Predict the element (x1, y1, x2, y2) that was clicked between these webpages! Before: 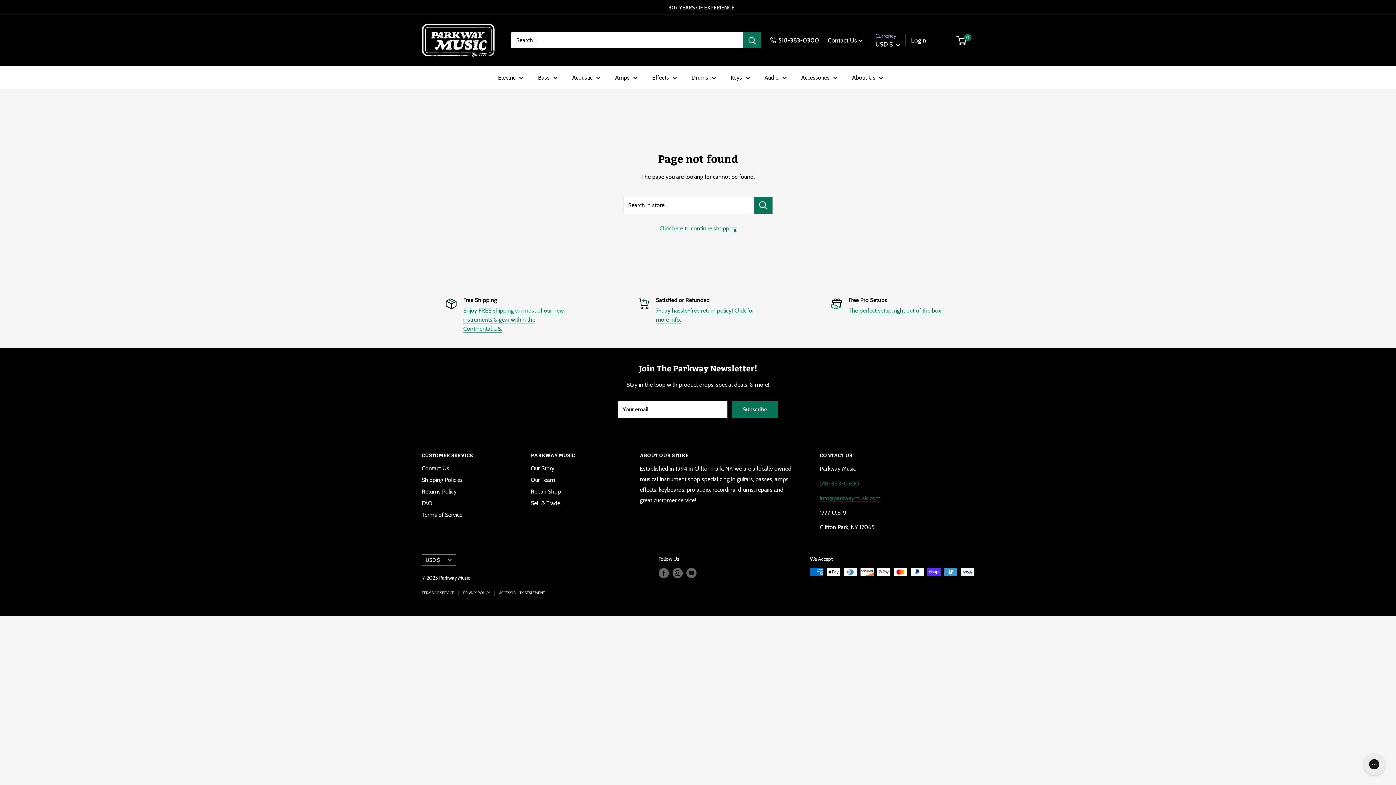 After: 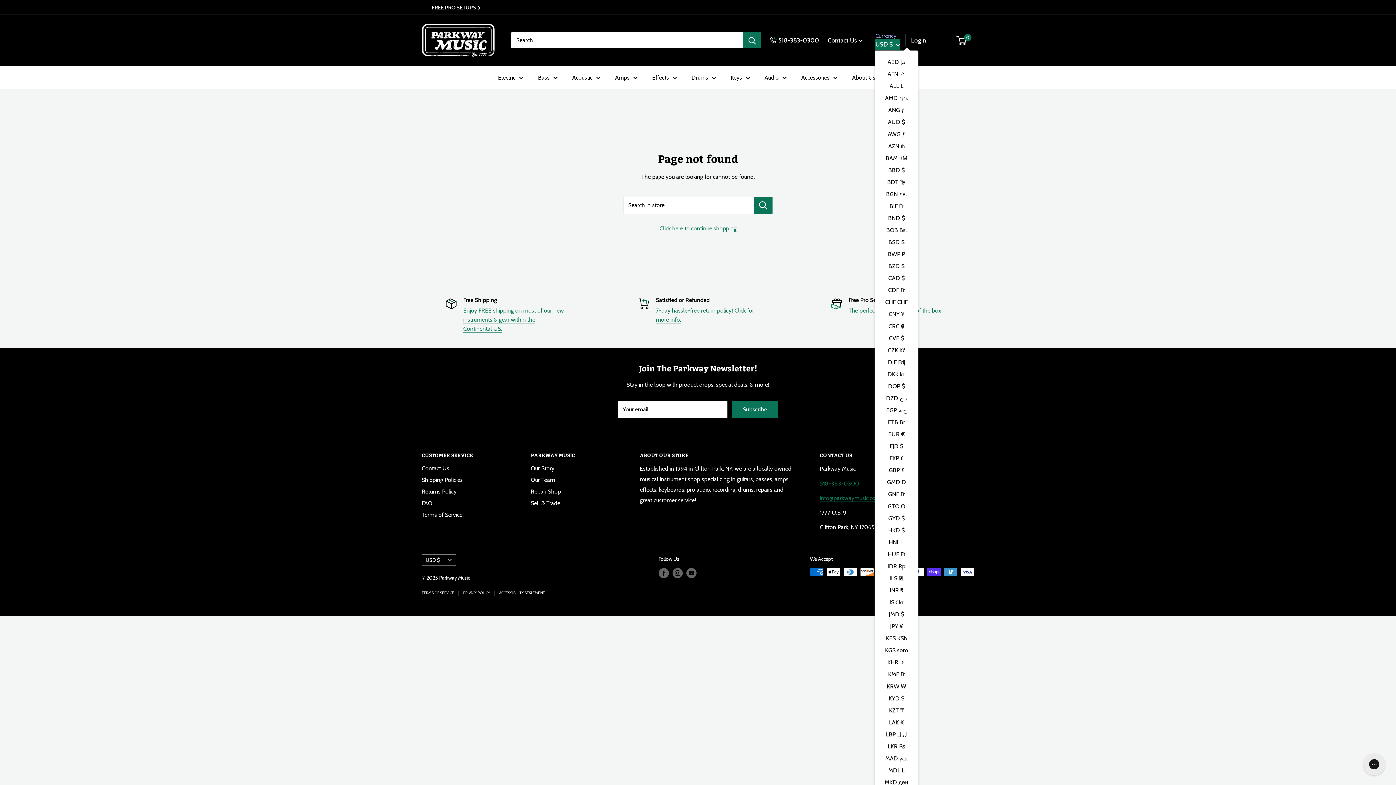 Action: label: USD $  bbox: (875, 38, 900, 50)